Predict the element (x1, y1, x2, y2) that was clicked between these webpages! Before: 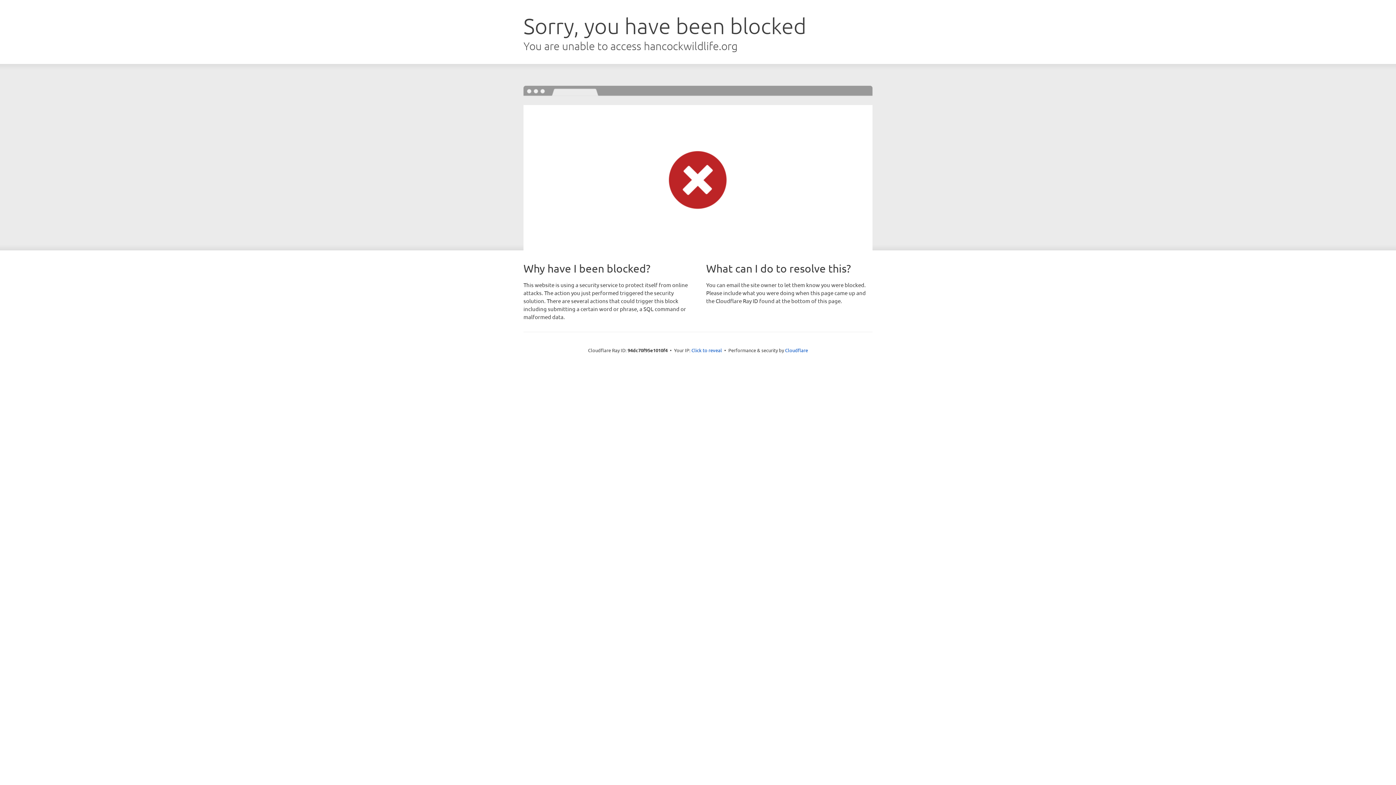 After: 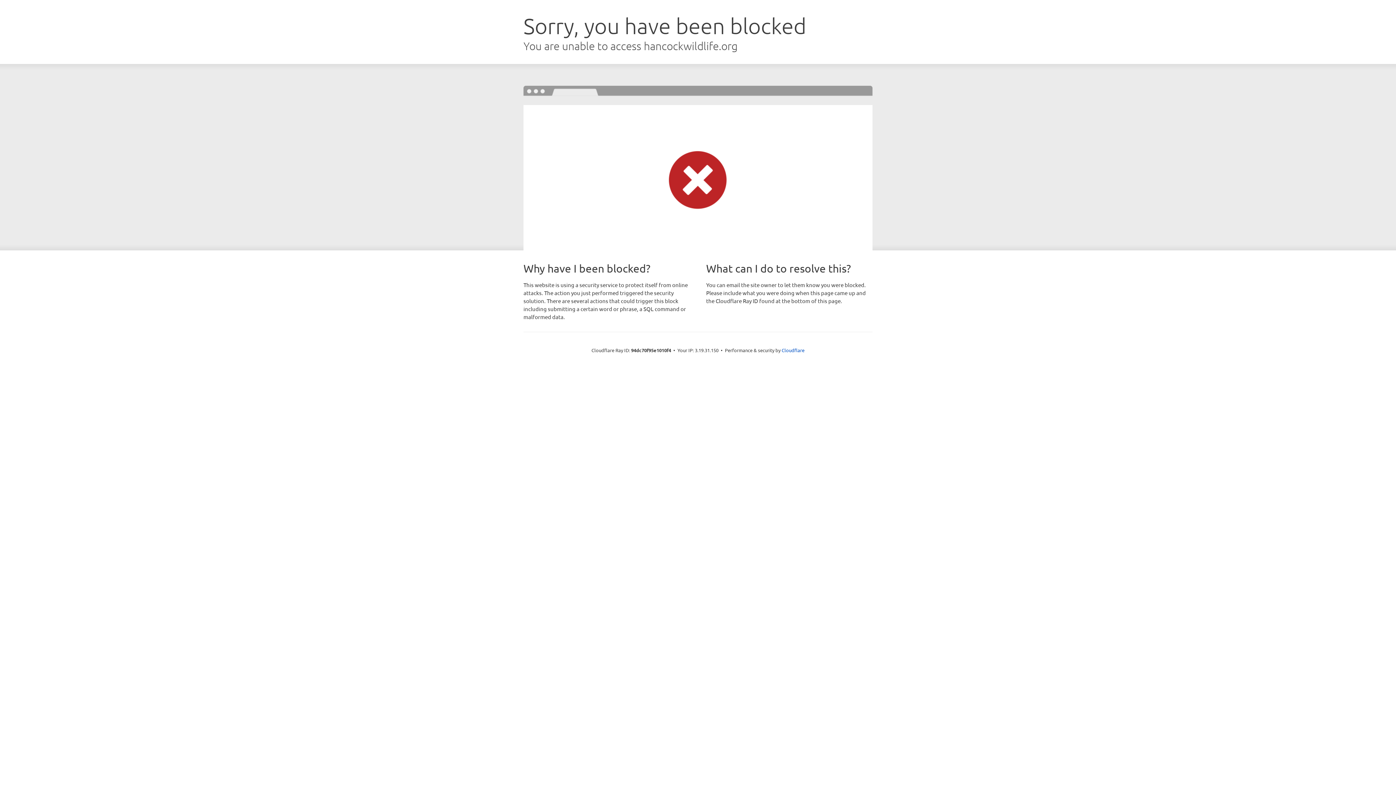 Action: label: Click to reveal bbox: (691, 346, 722, 353)